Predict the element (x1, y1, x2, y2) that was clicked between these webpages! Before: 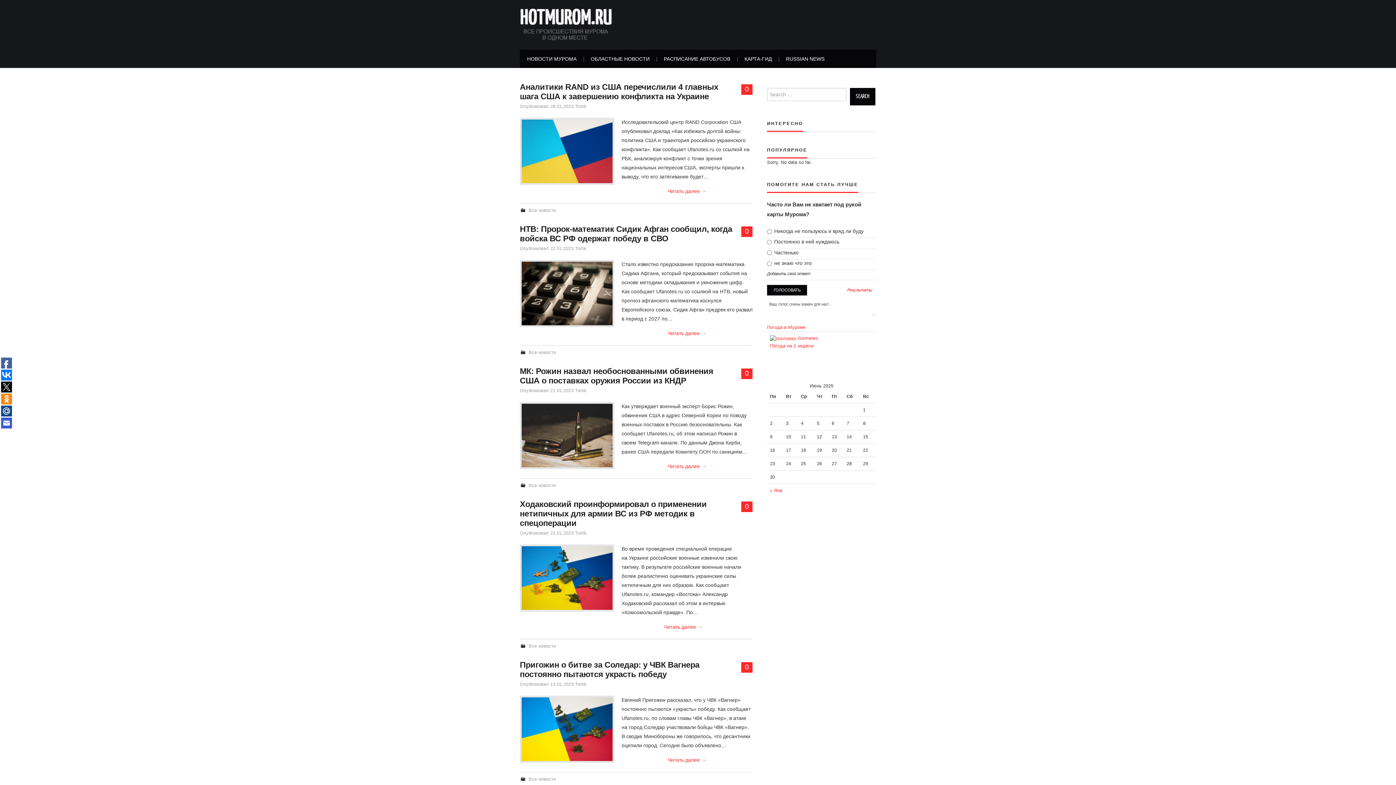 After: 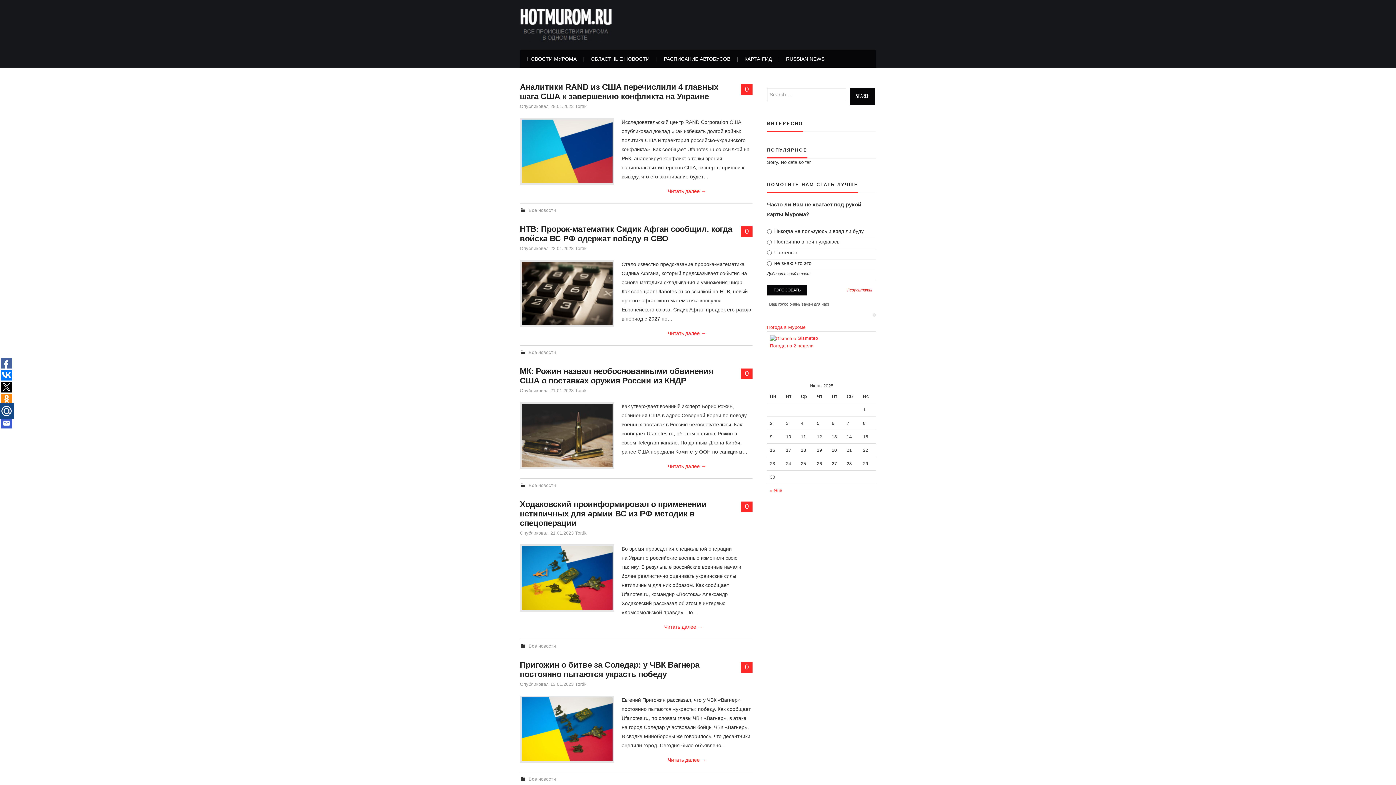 Action: bbox: (1, 405, 12, 416)